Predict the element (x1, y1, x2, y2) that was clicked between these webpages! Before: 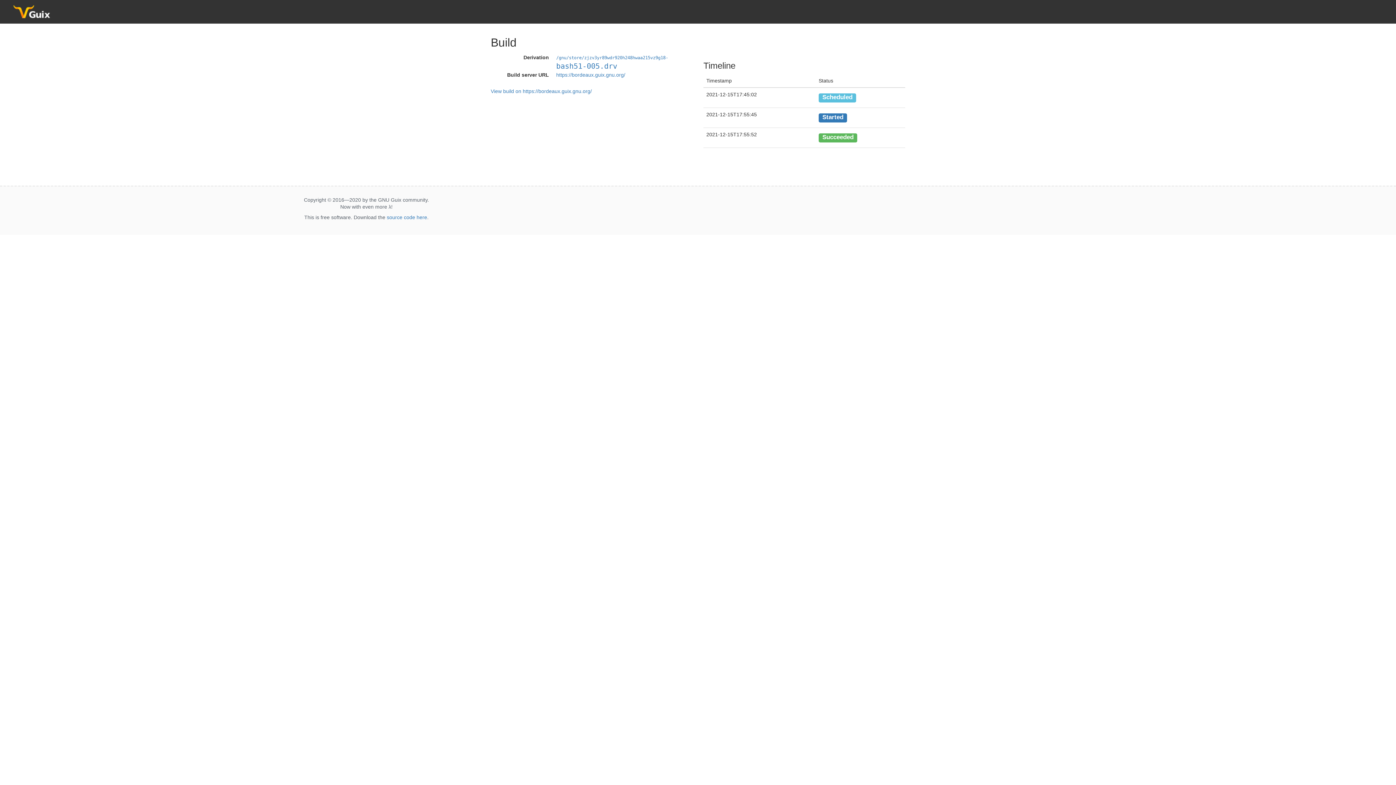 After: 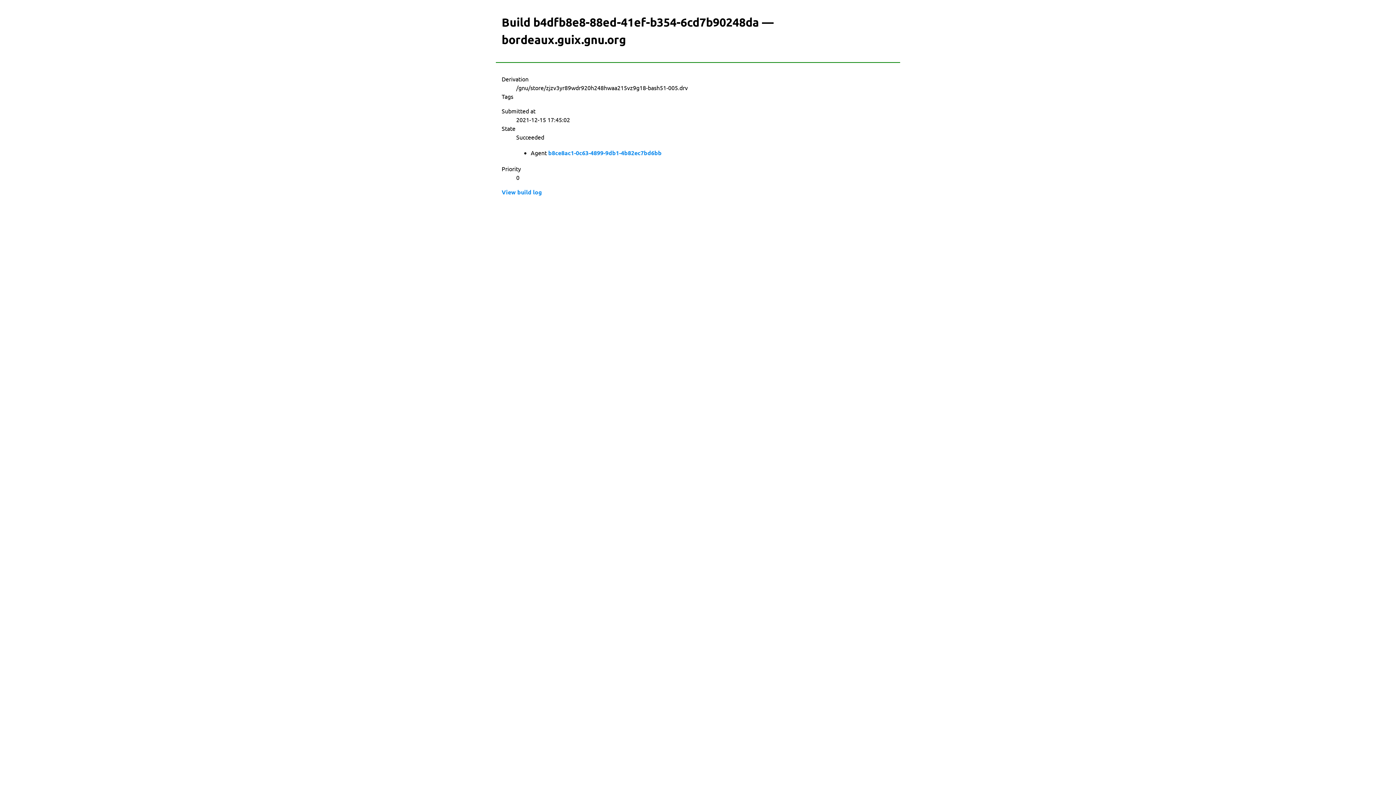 Action: label: View build on https://bordeaux.guix.gnu.org/ bbox: (490, 87, 592, 94)